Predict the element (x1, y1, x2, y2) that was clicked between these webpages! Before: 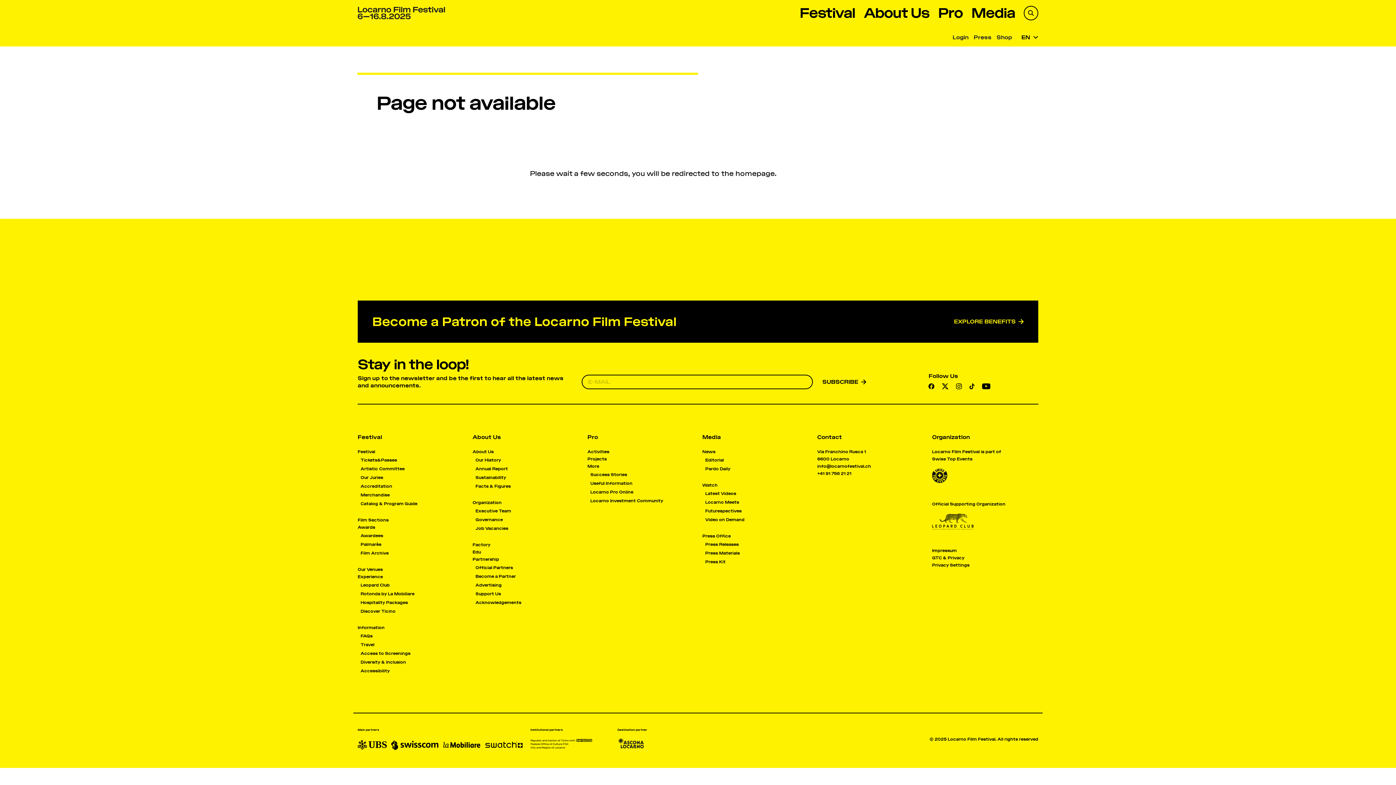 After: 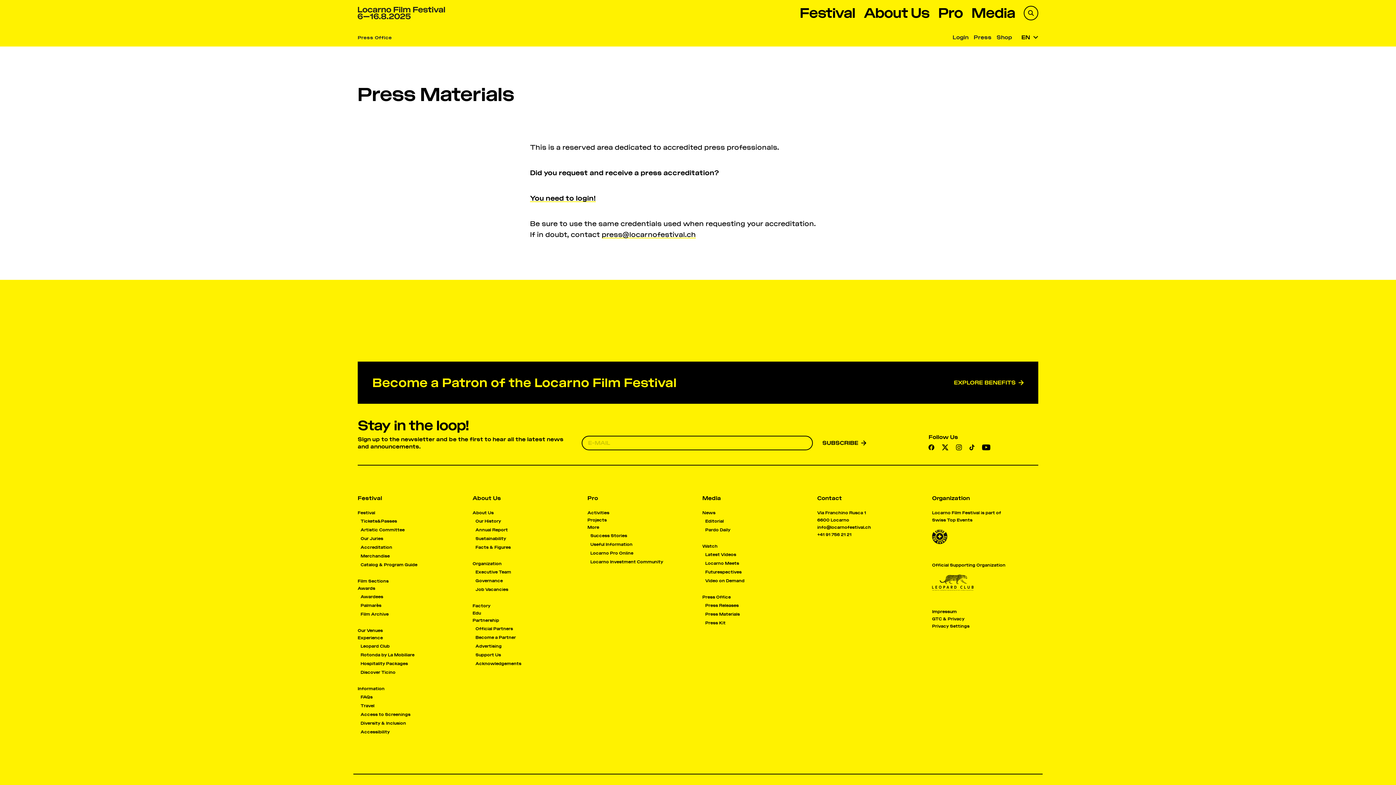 Action: label: Press Materials bbox: (705, 550, 739, 556)